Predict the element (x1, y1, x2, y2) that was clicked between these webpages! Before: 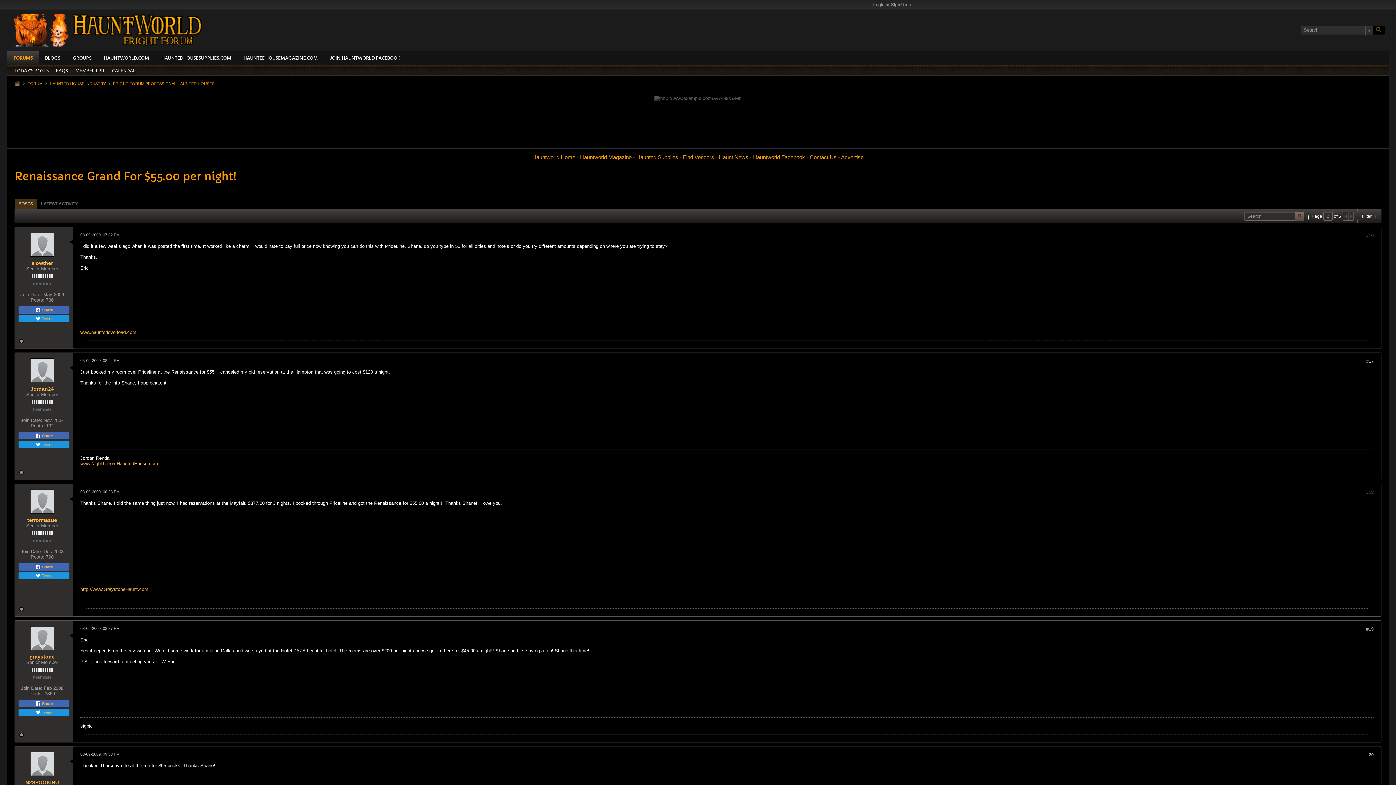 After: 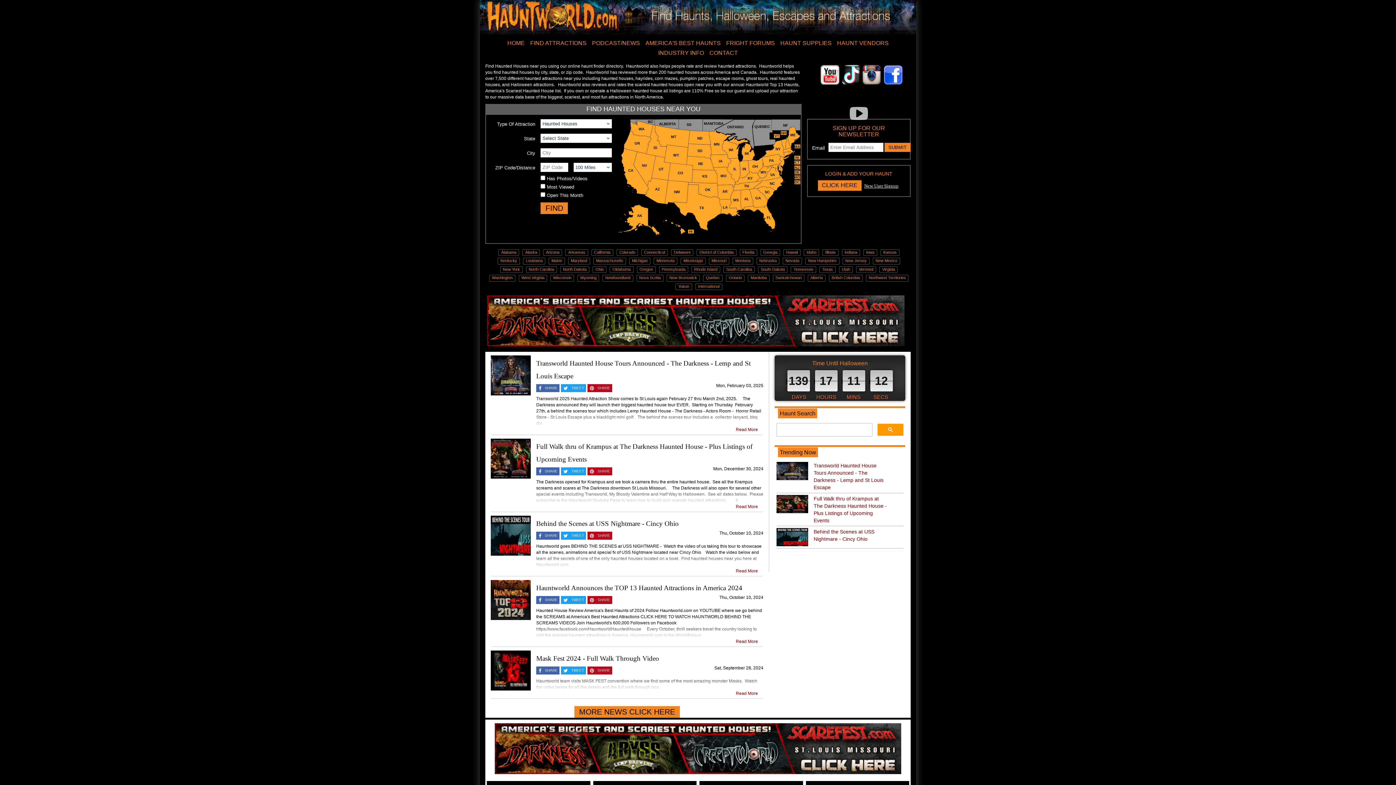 Action: bbox: (580, 154, 631, 160) label: Hauntworld Magazine